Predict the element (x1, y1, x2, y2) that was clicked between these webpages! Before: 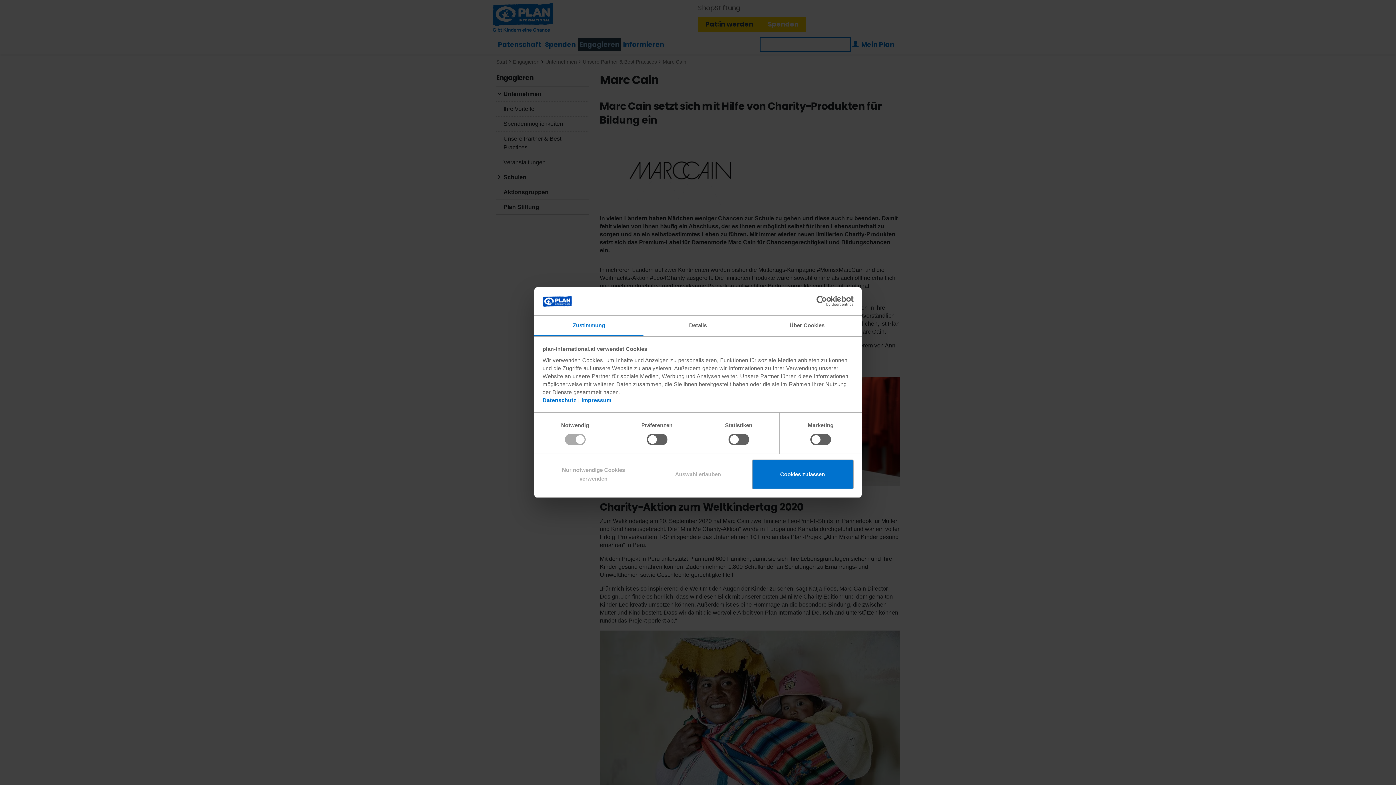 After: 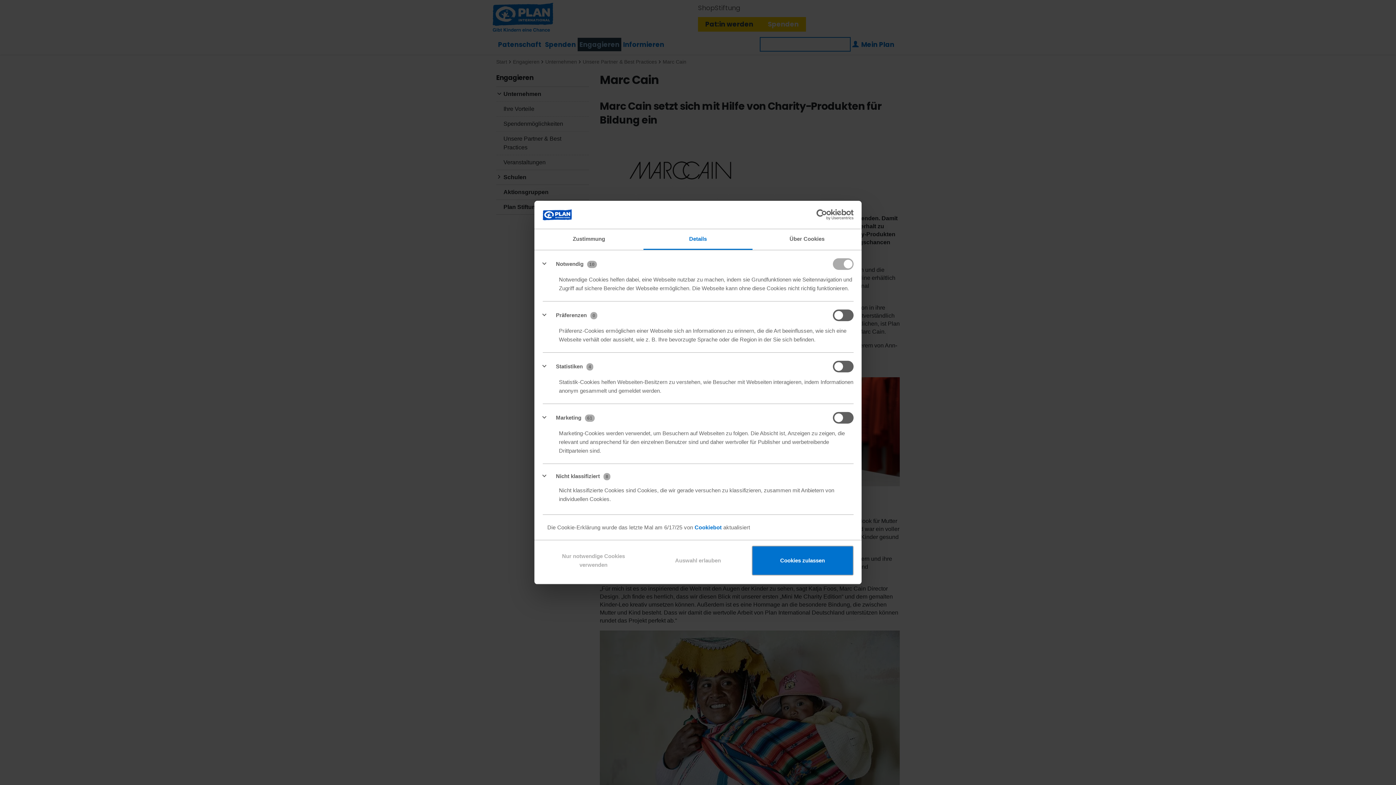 Action: bbox: (643, 315, 752, 336) label: Details